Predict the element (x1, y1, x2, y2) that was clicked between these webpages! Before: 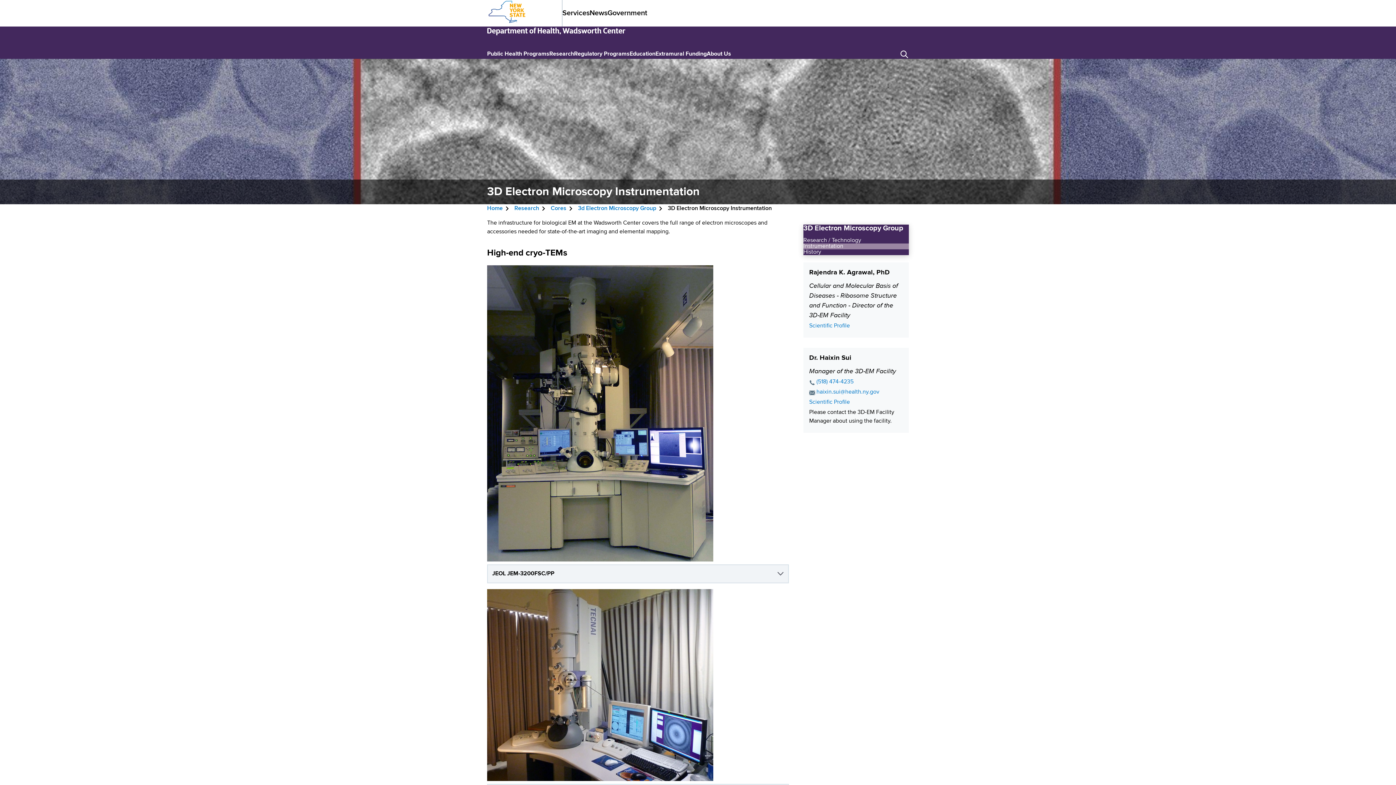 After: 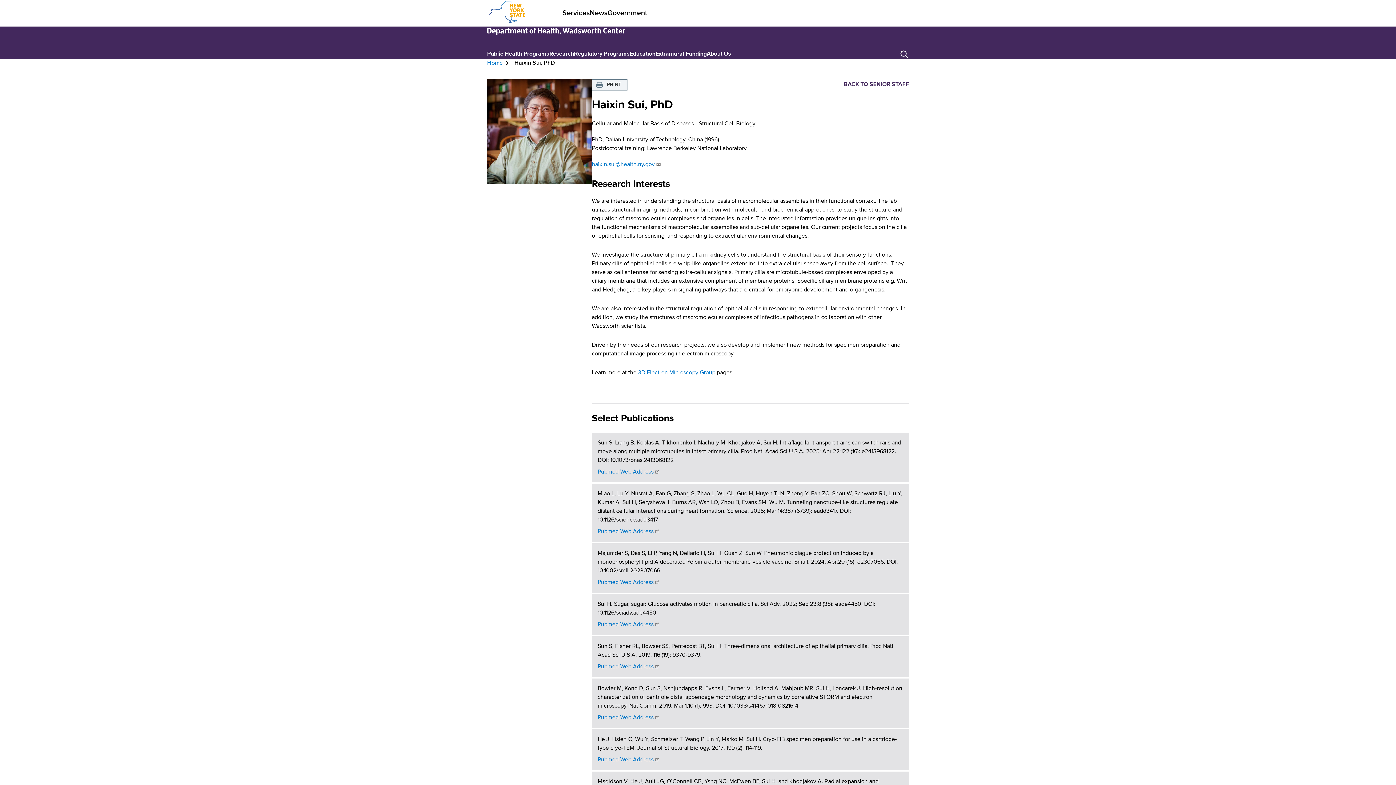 Action: label: Scientific Profile bbox: (809, 399, 850, 405)